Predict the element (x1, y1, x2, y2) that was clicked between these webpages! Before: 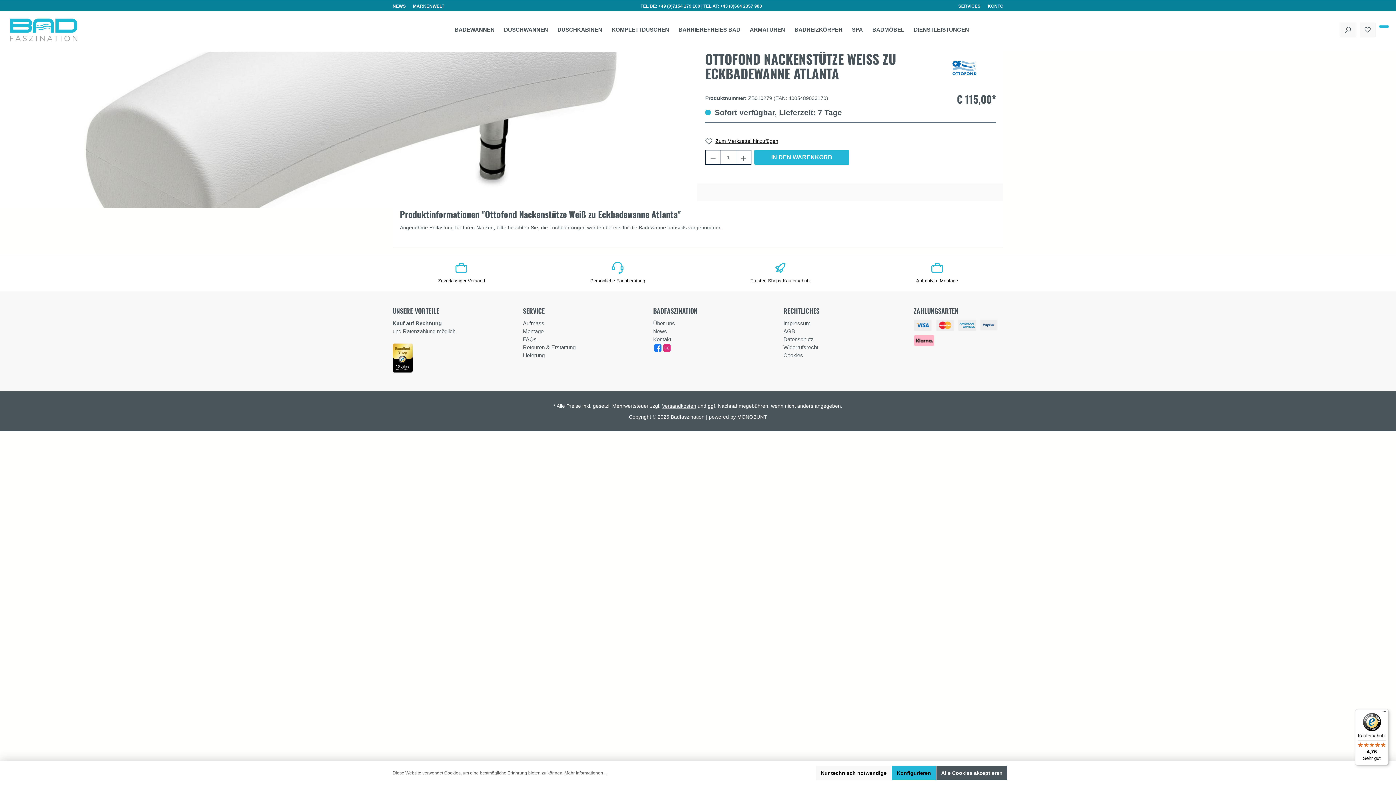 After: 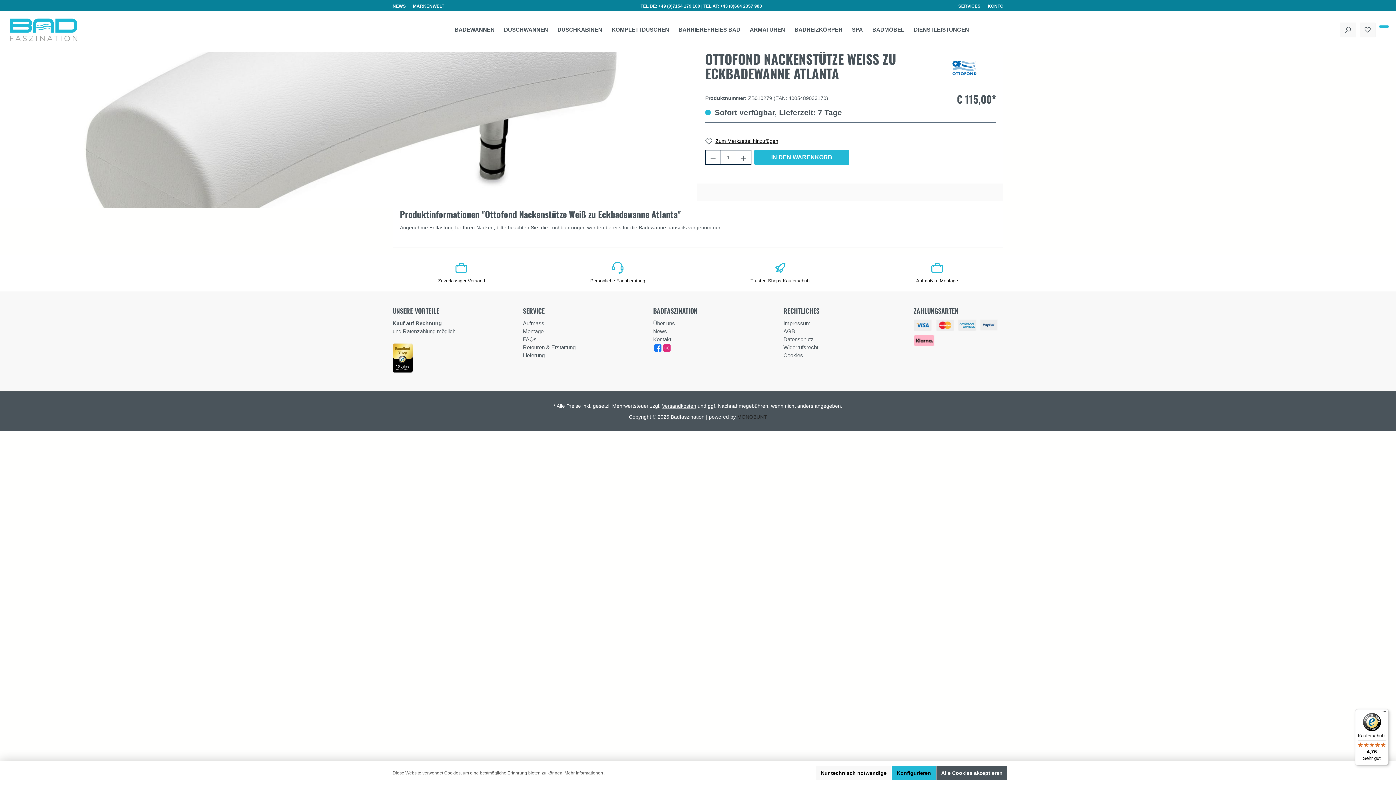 Action: bbox: (737, 414, 767, 419) label: MONOBUNT